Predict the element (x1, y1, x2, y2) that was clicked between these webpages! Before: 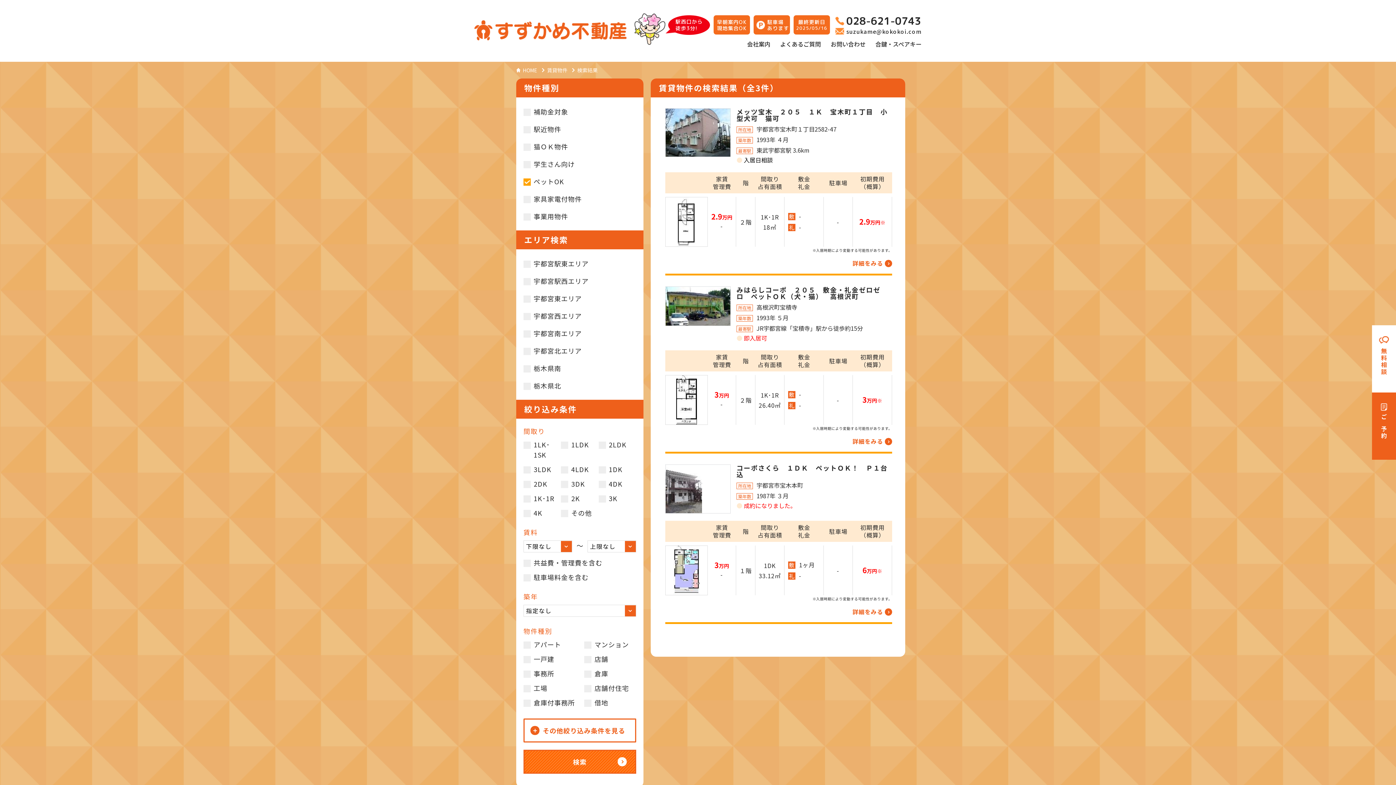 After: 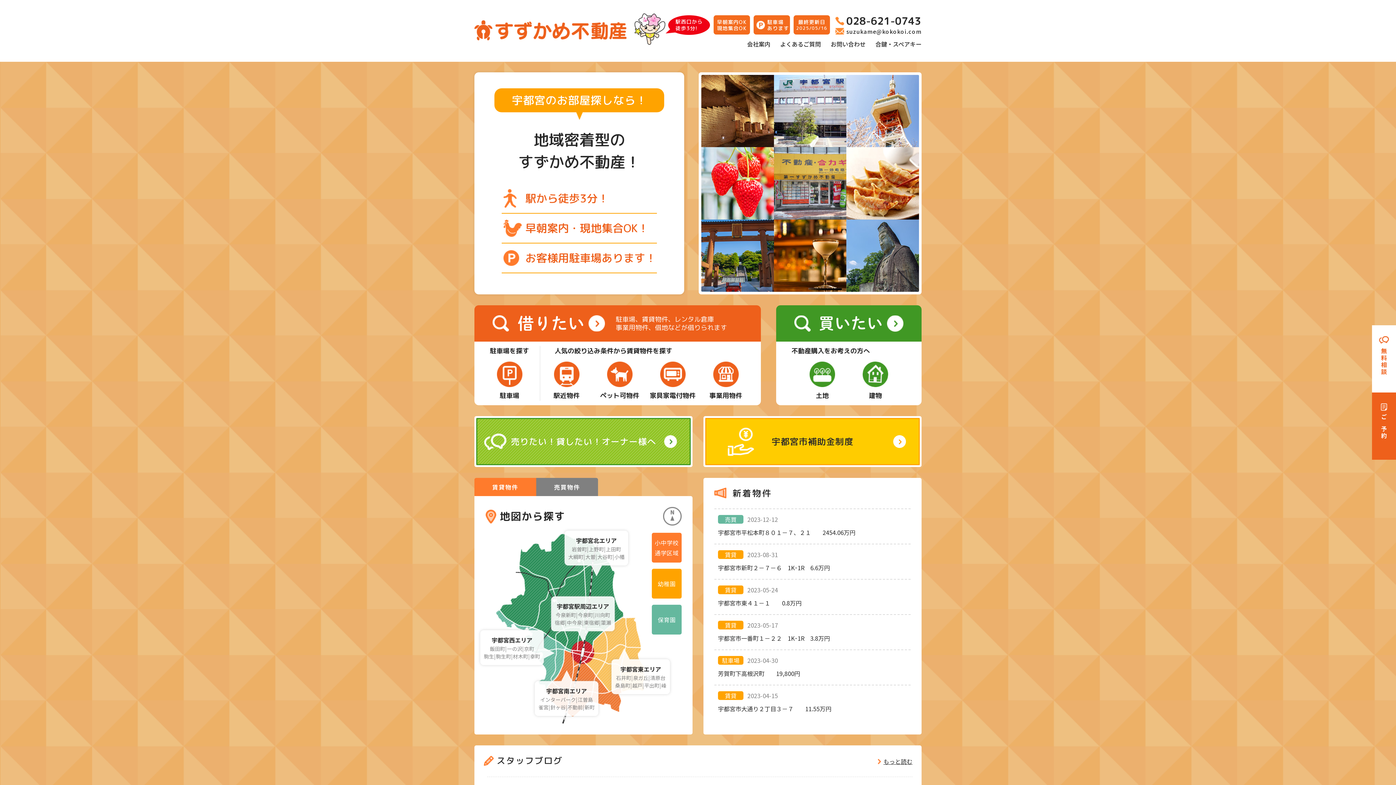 Action: label: HOME bbox: (516, 67, 537, 72)